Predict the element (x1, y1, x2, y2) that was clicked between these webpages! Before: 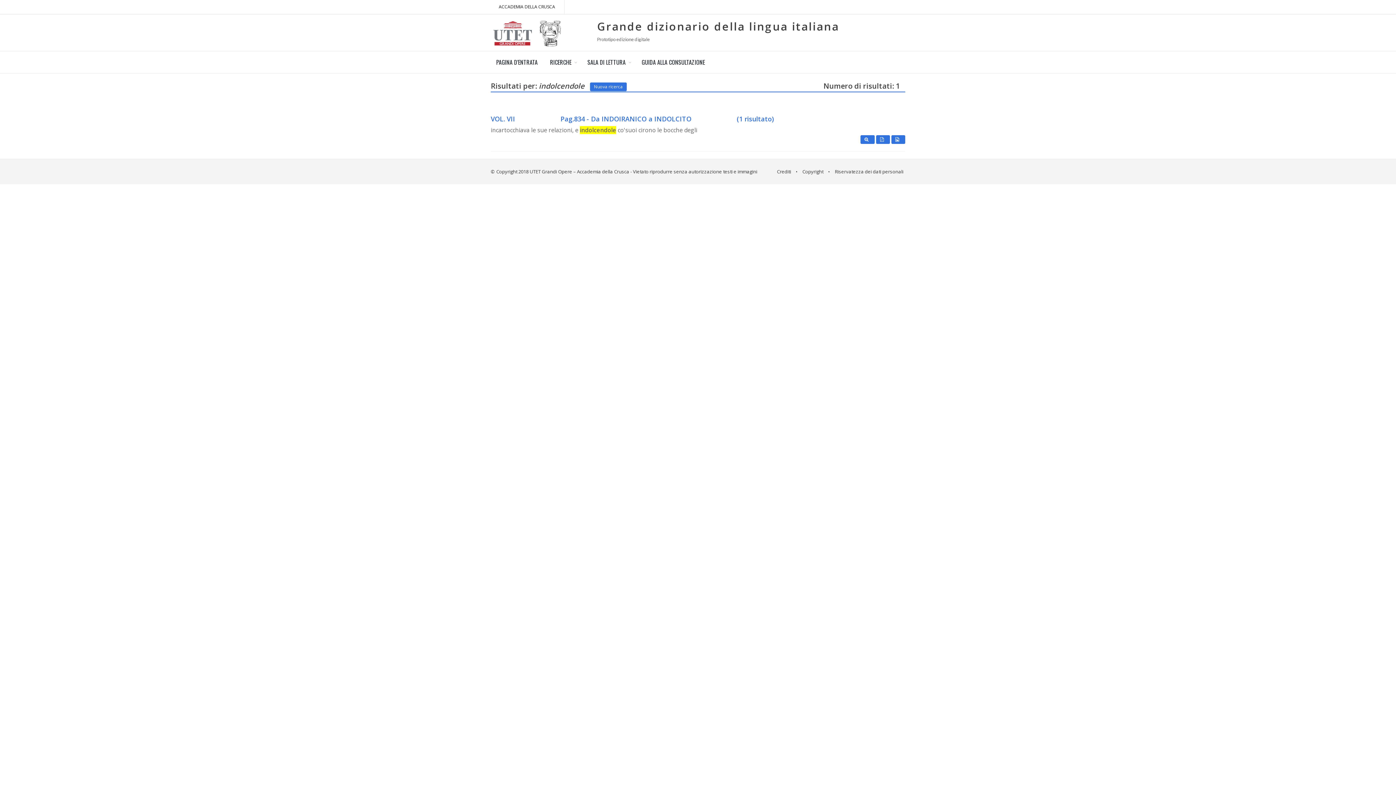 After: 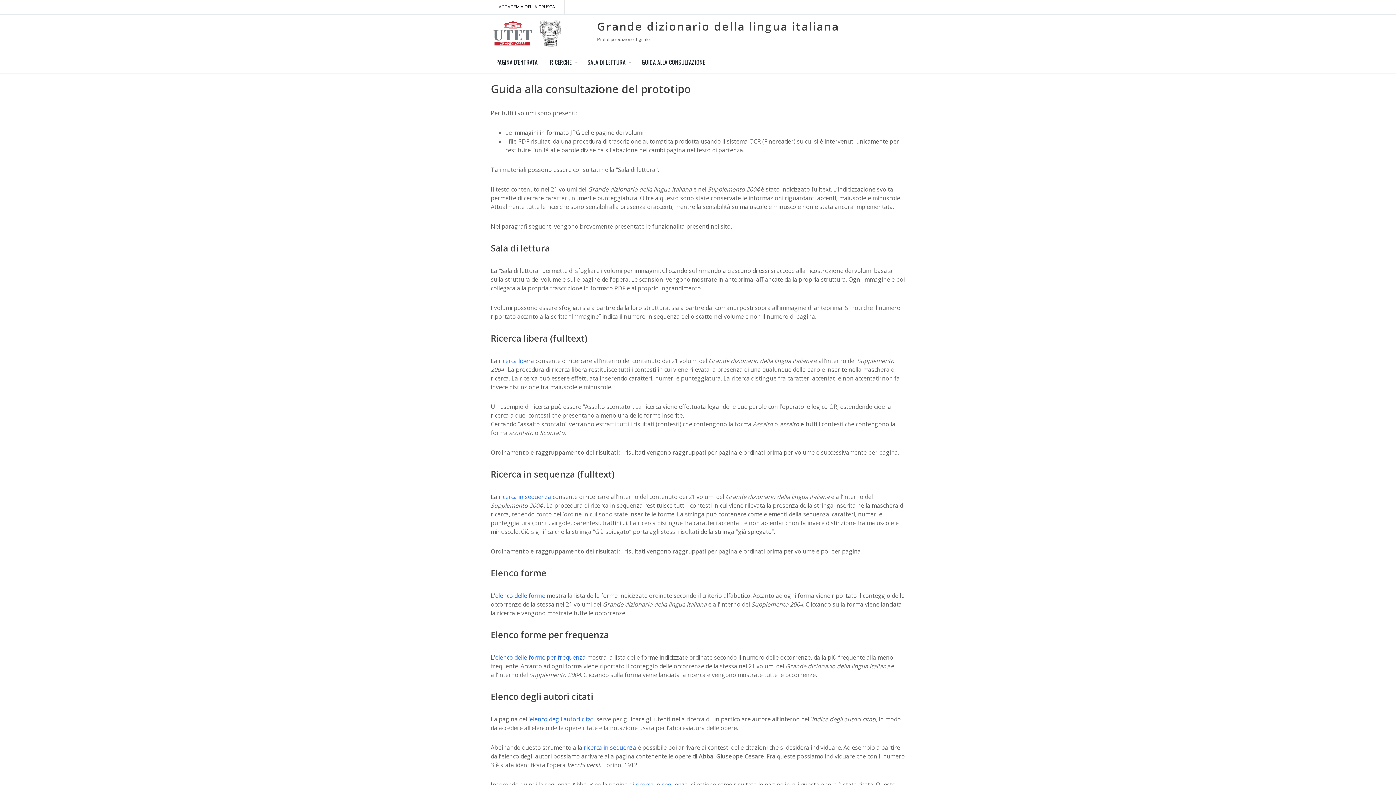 Action: label: GUIDA ALLA CONSULTAZIONE bbox: (636, 51, 710, 73)